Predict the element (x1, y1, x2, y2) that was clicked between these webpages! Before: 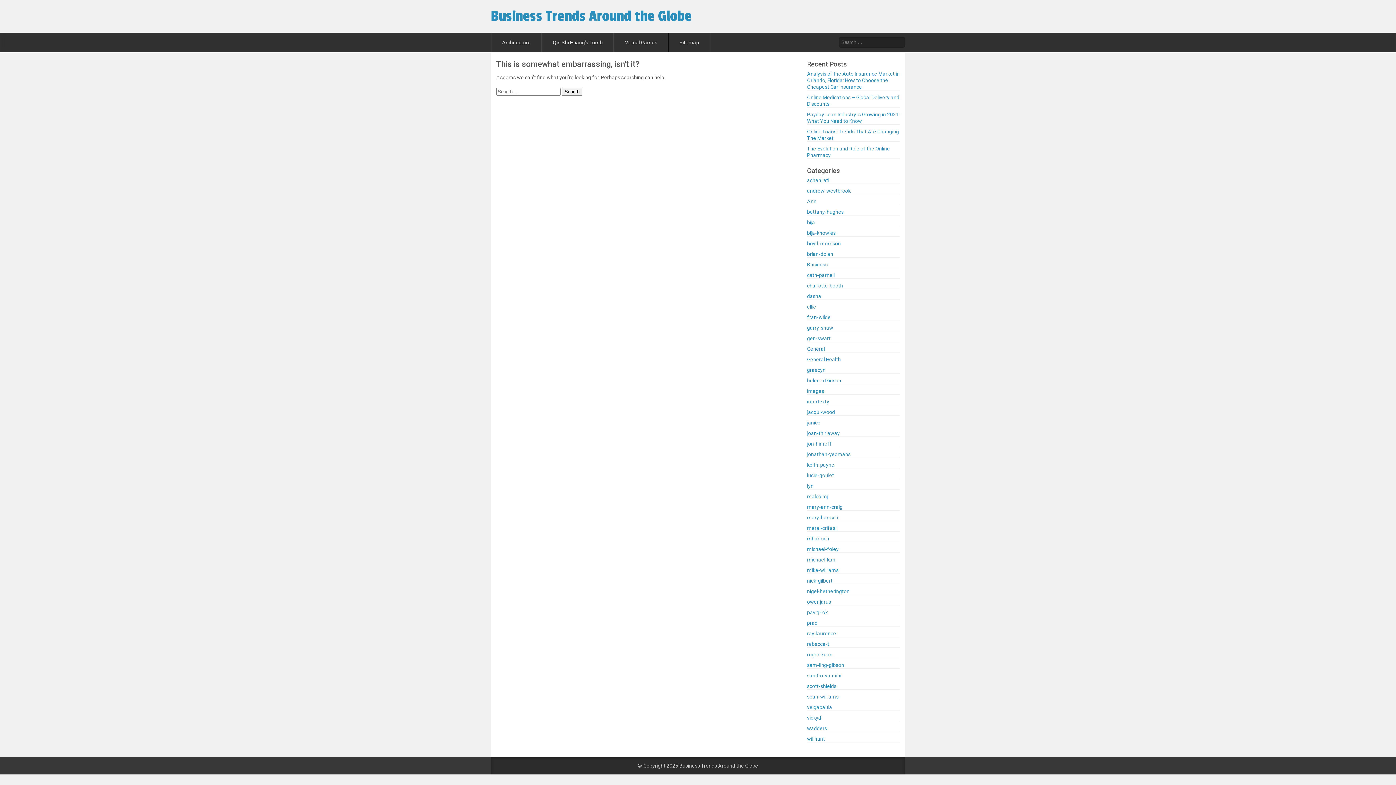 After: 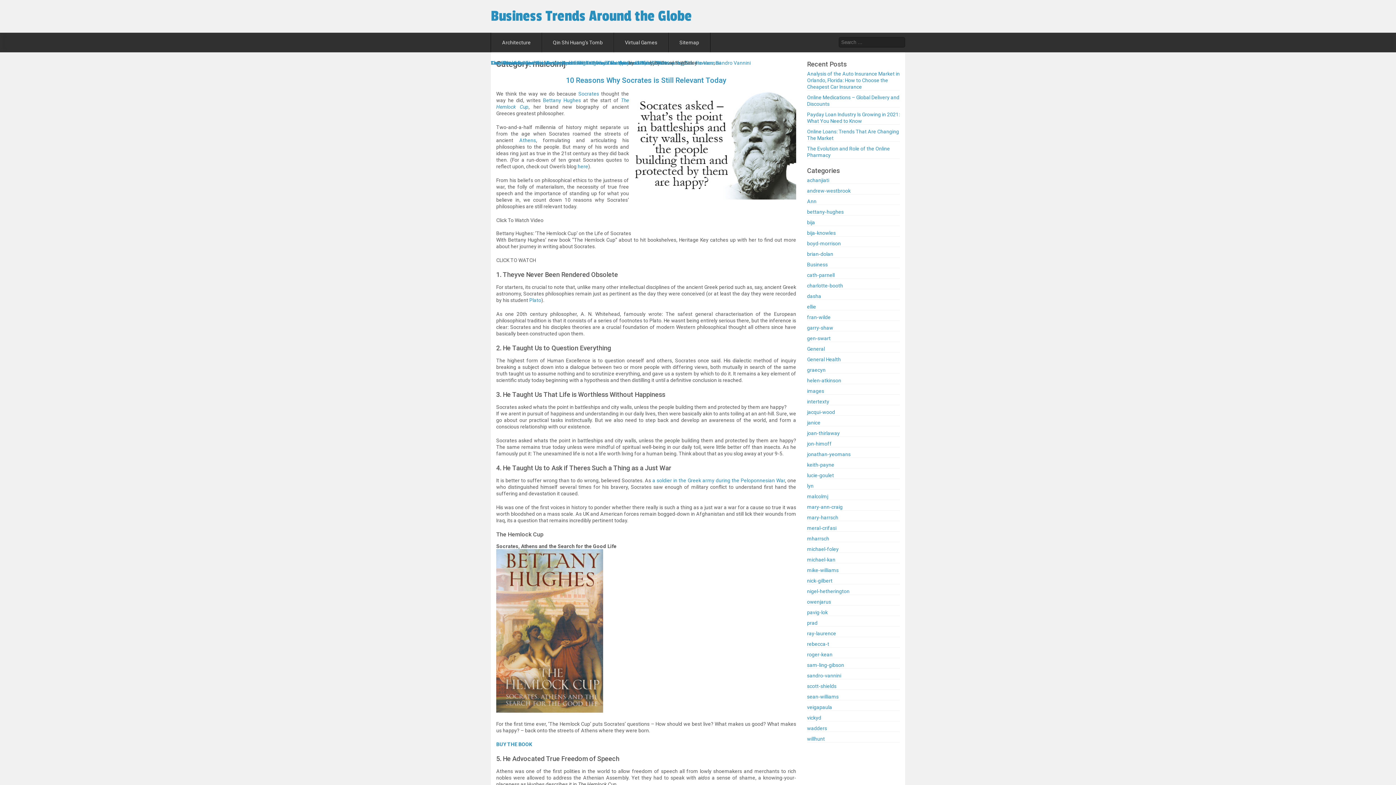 Action: label: malcolmj bbox: (807, 493, 828, 499)